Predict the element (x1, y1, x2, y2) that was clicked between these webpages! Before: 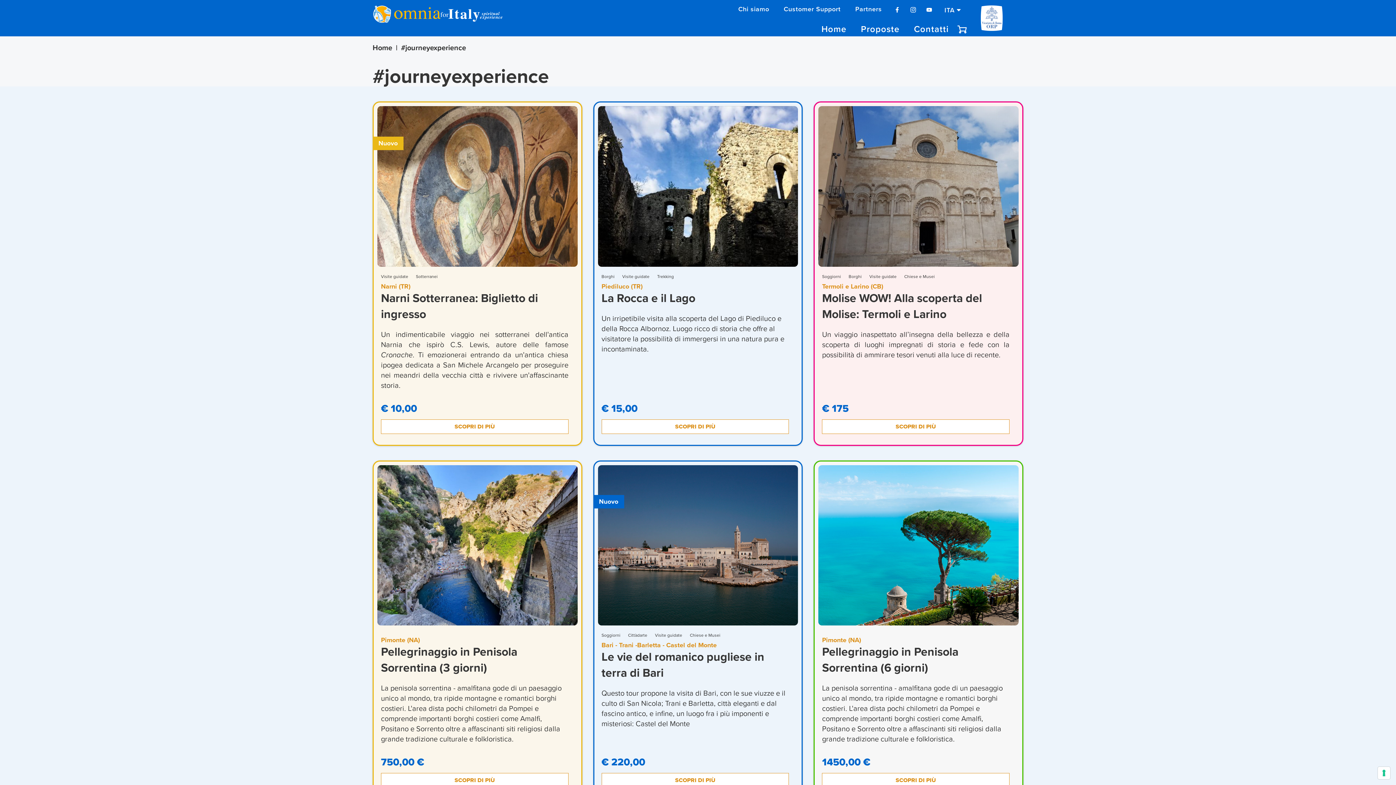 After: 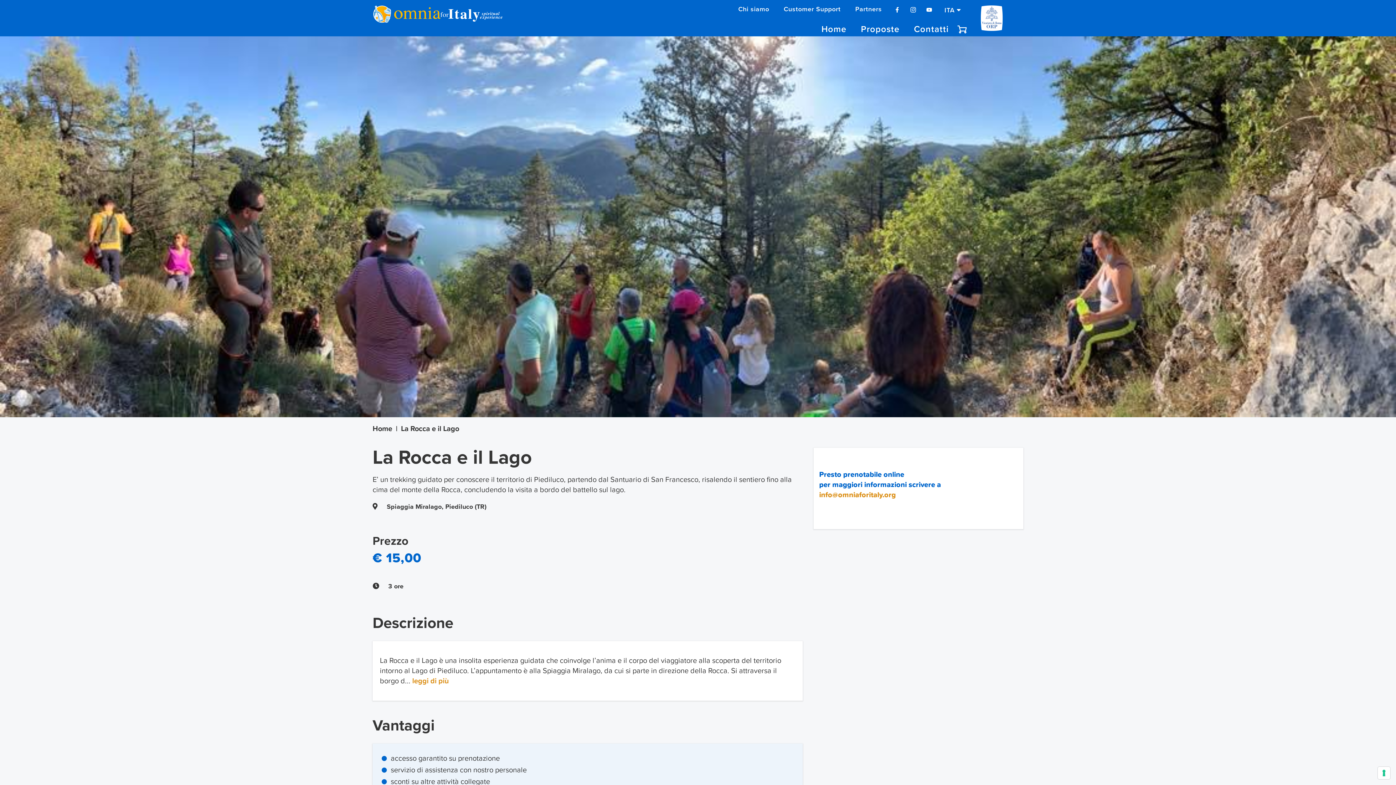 Action: label: Borghi
Visite guidate
Trekking
Piediluco (TR)
La Rocca e il Lago

Un irripetibile visita alla scoperta del Lago di Piediluco e della Rocca Albornoz. Luogo ricco di storia che offre al visitatore la possibilità di immergersi in una natura pura e incontaminata. 

€ 15,00
SCOPRI DI PIÙ bbox: (593, 101, 803, 446)